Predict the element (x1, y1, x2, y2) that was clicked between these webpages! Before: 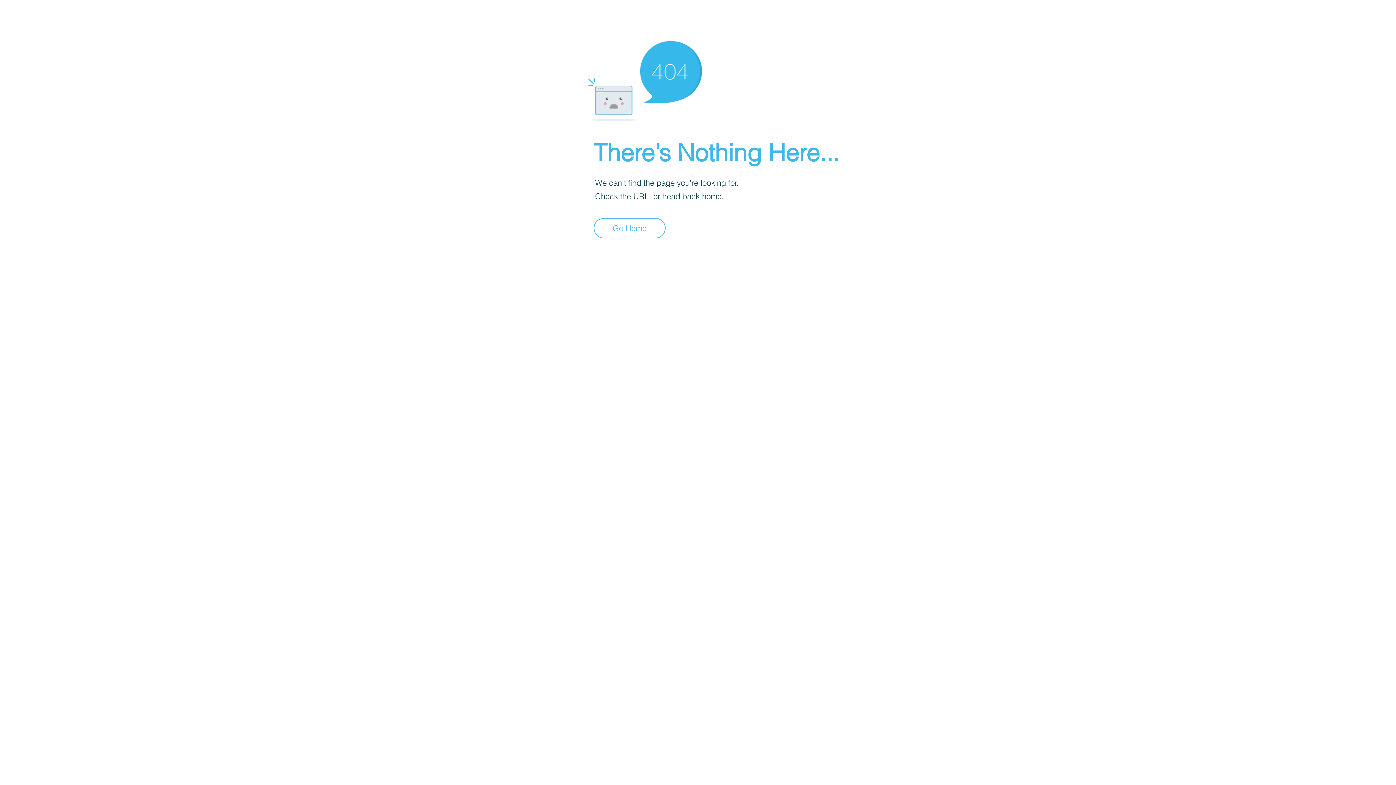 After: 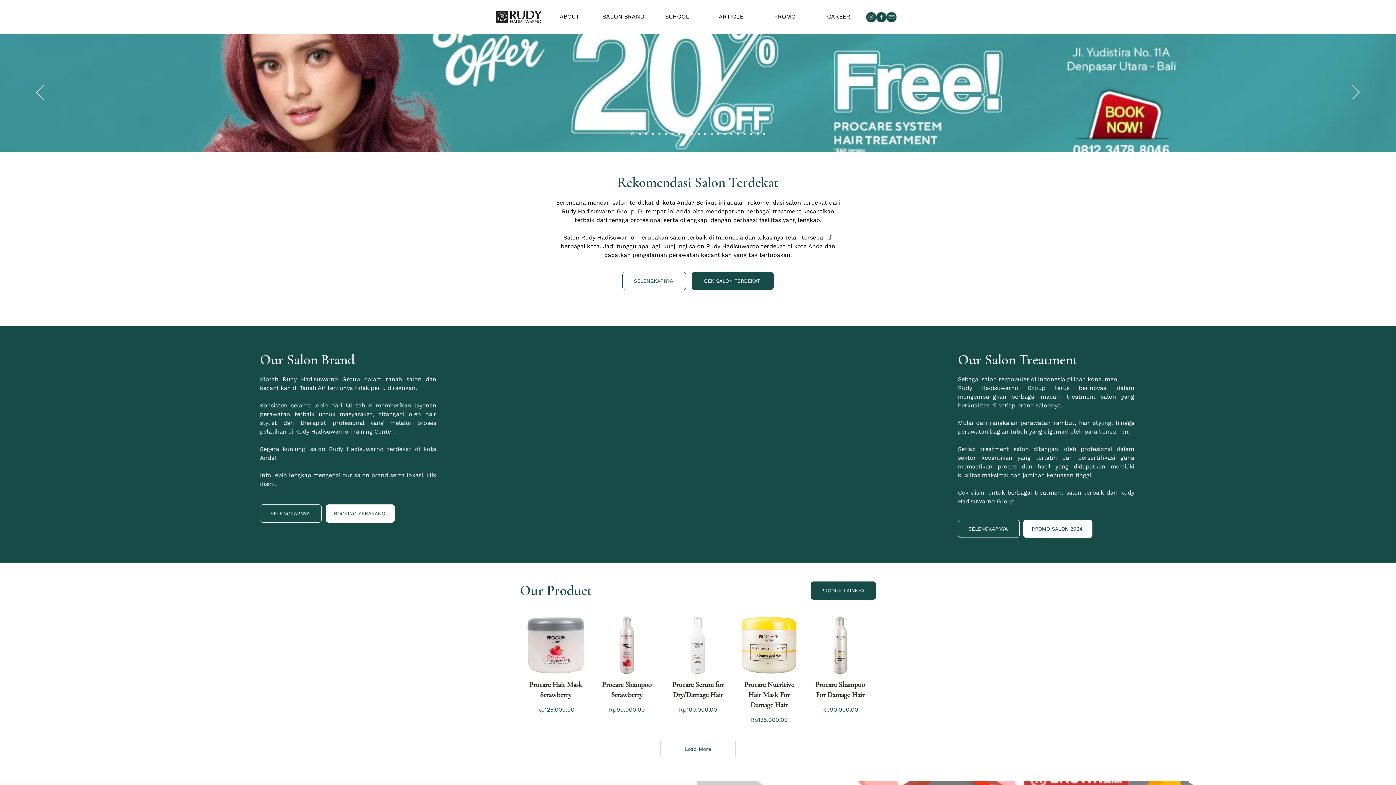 Action: label: Go Home bbox: (593, 218, 665, 238)